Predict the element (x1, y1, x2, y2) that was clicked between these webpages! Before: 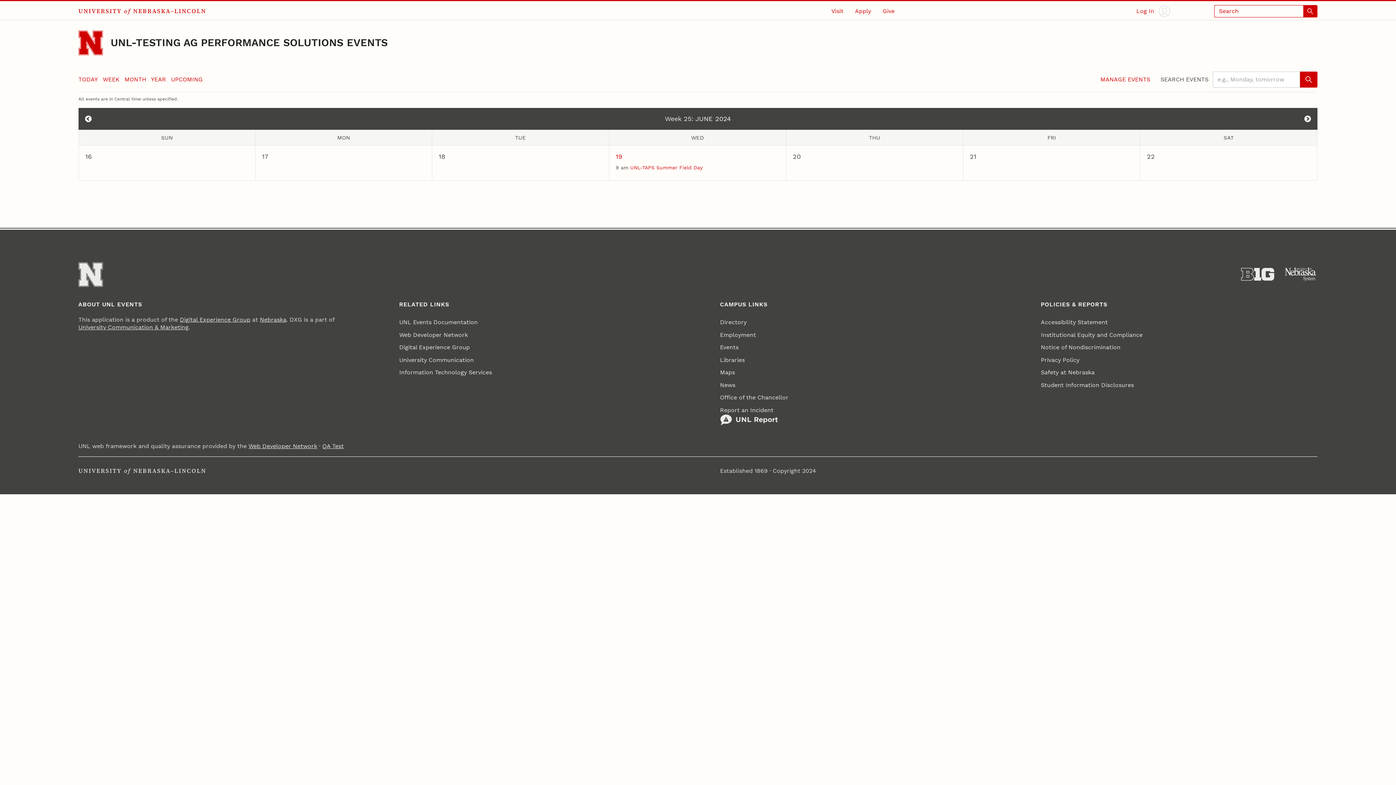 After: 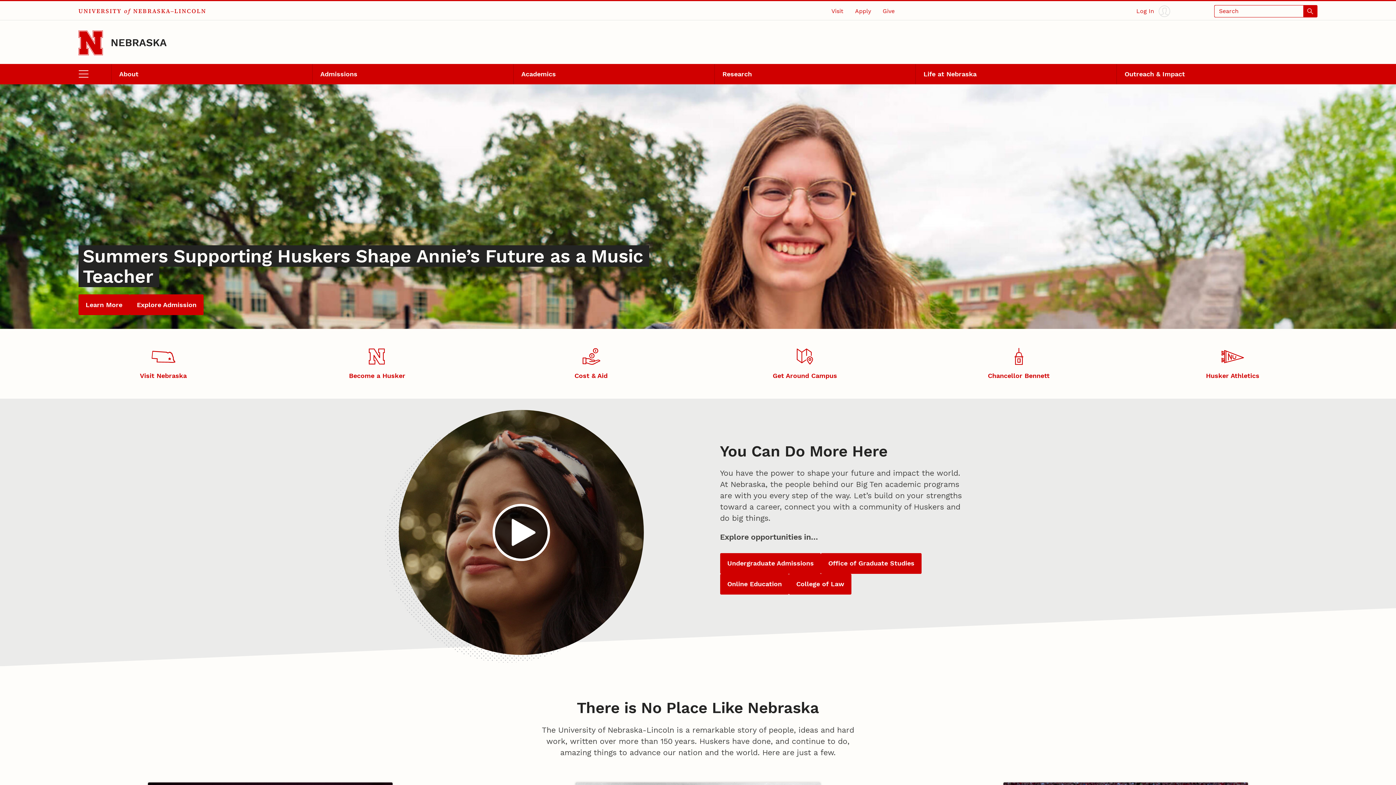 Action: bbox: (78, 262, 102, 286) label: Go to University of Nebraska–Lincoln home page